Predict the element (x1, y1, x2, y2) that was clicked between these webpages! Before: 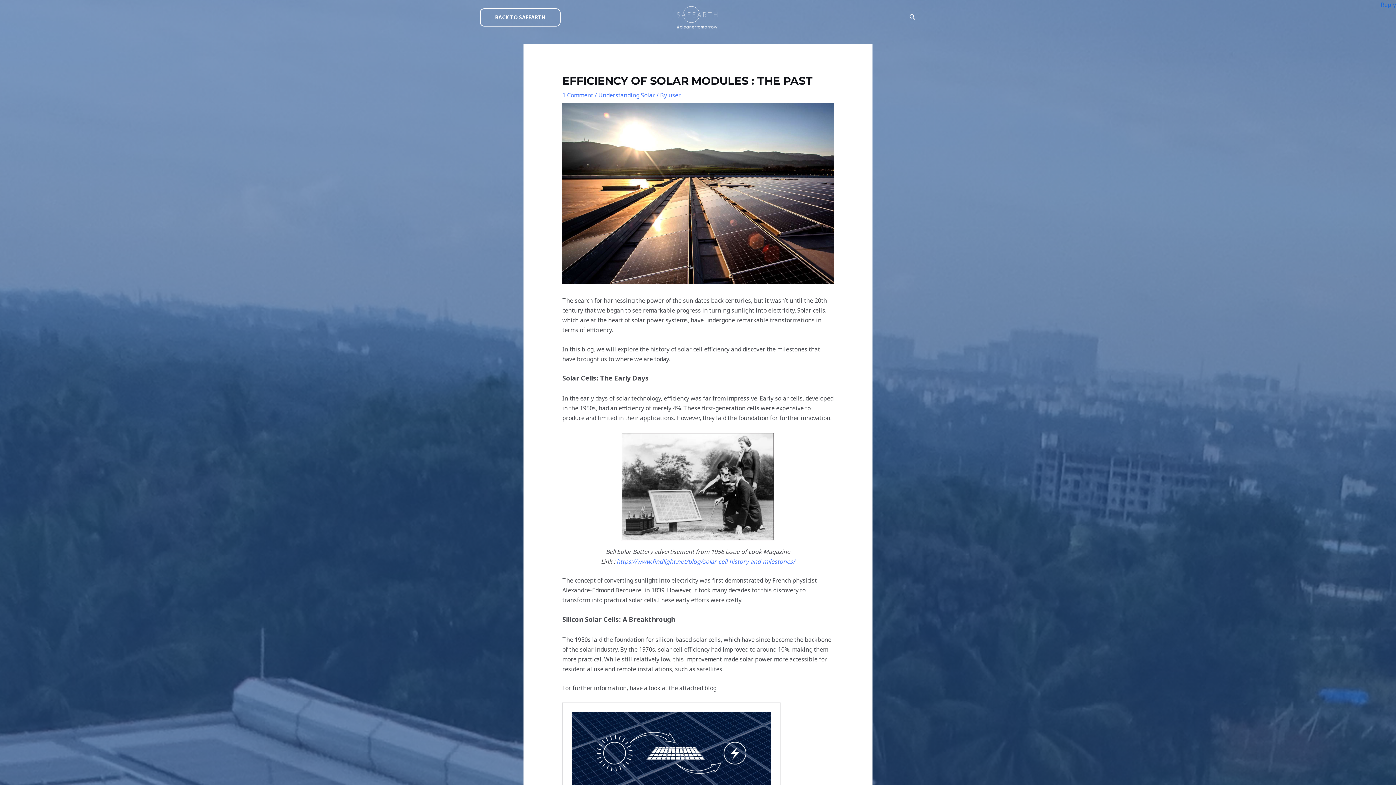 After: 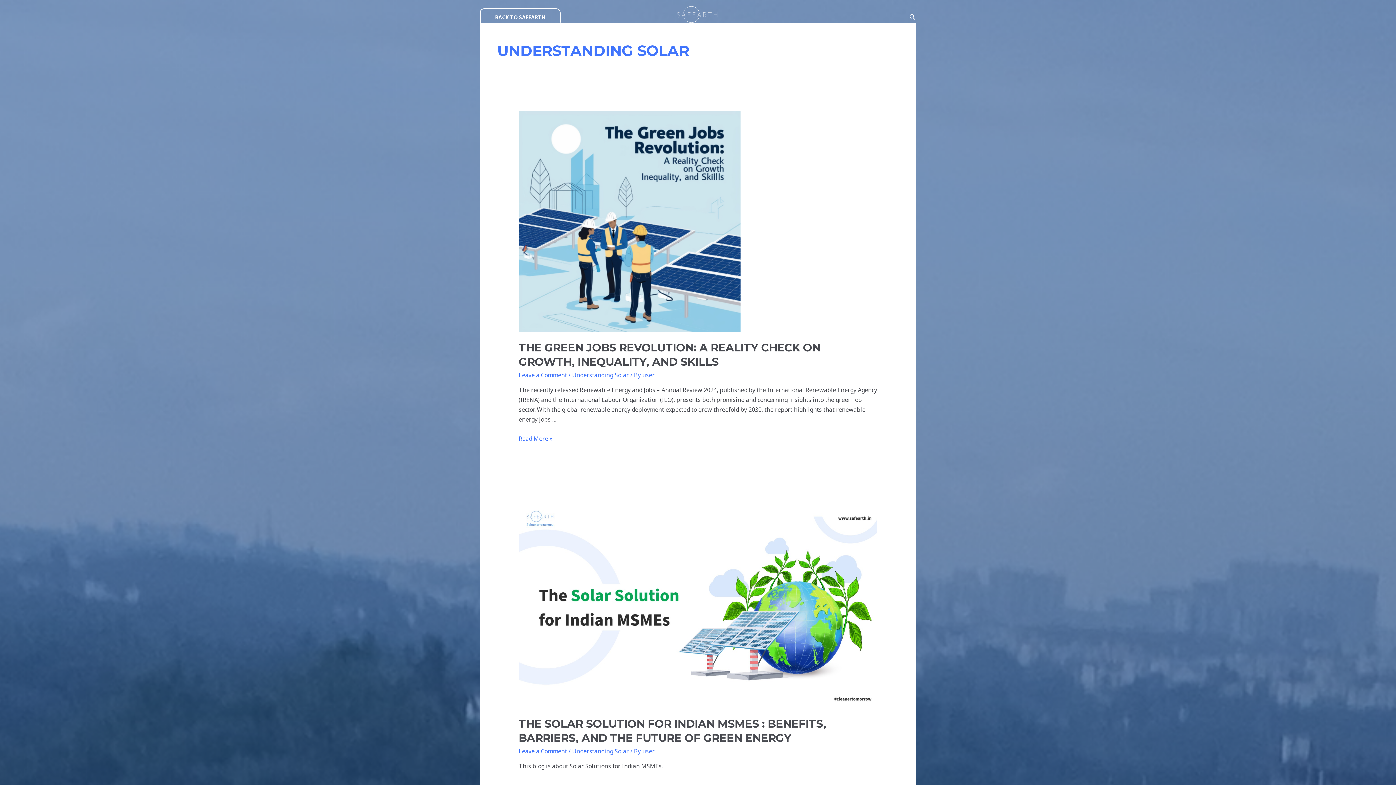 Action: label: Understanding Solar bbox: (598, 91, 655, 99)